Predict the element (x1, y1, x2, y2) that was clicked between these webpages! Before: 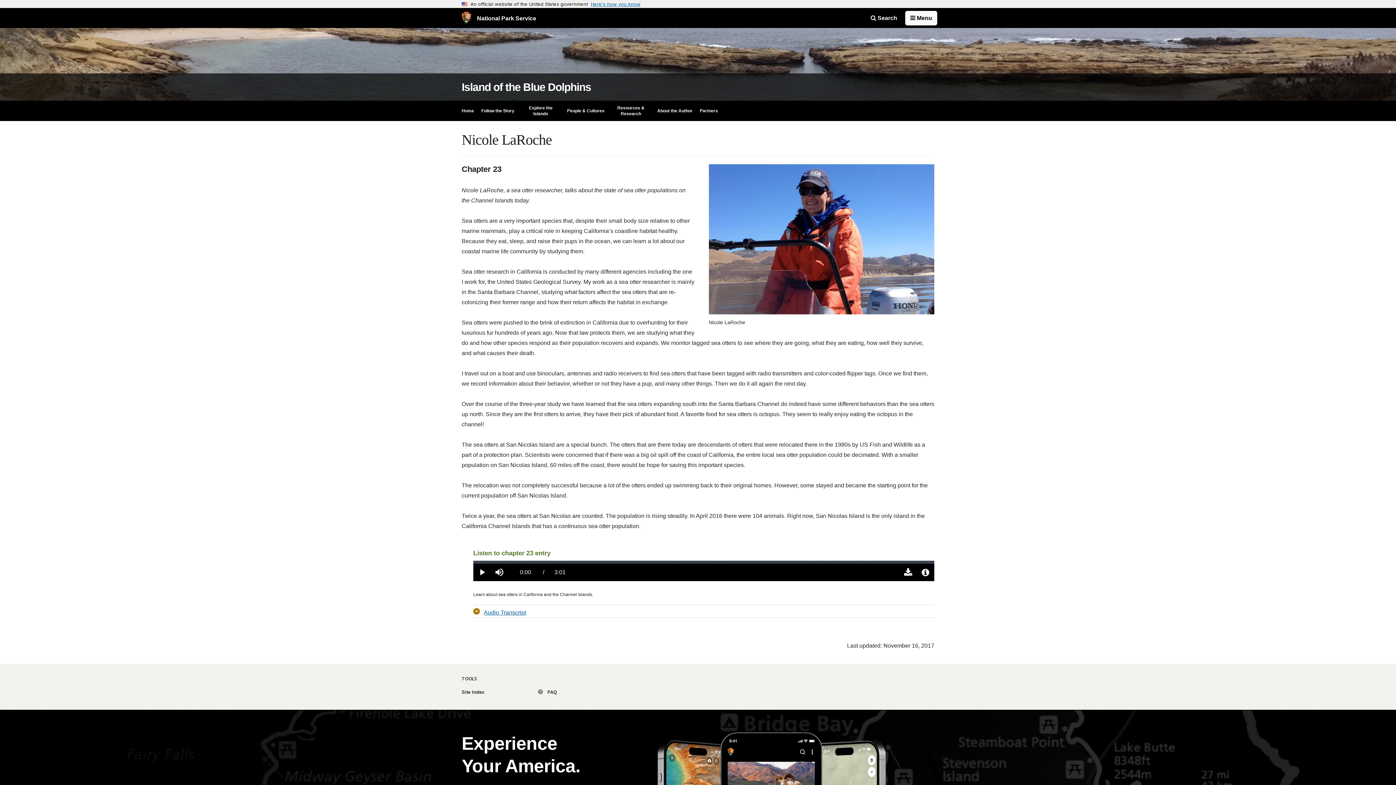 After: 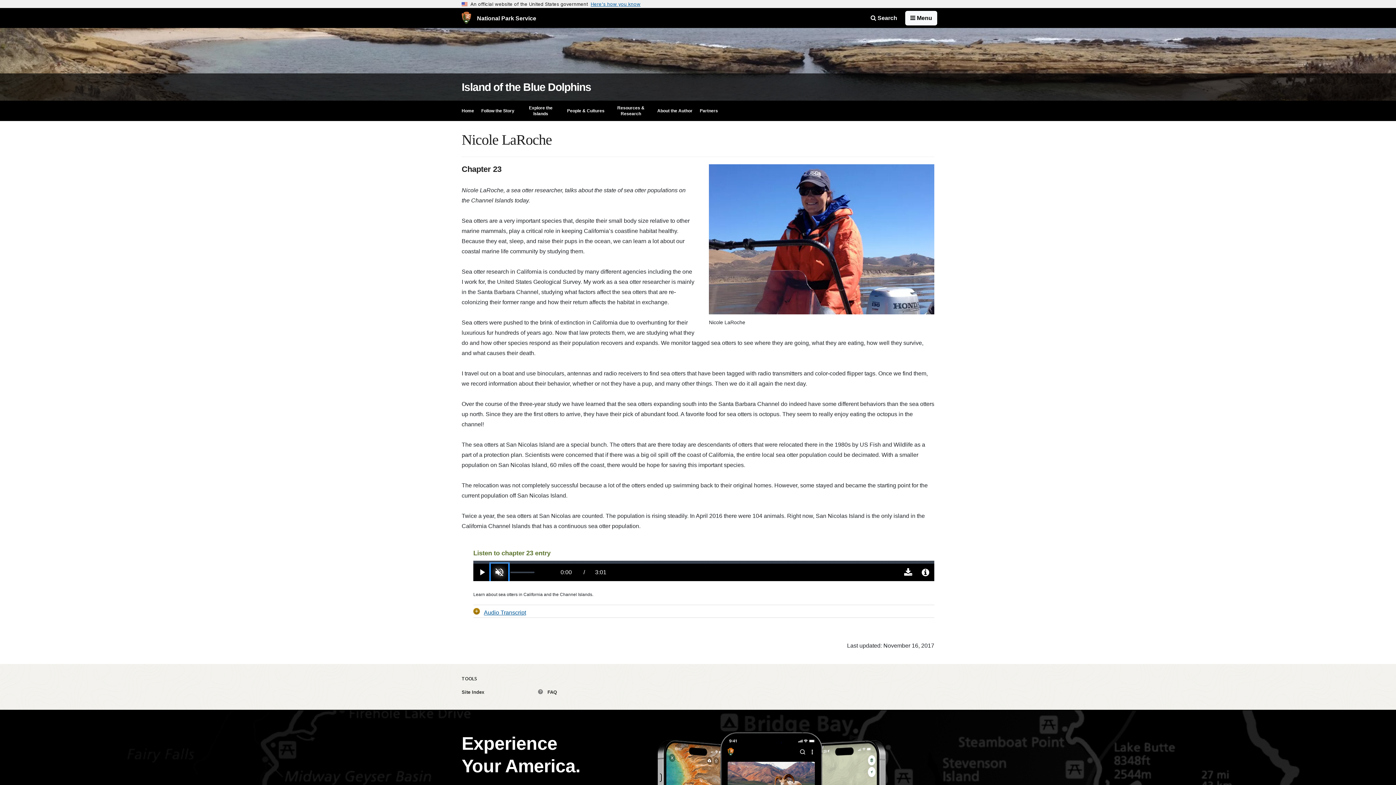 Action: label: Mute bbox: (490, 564, 508, 581)